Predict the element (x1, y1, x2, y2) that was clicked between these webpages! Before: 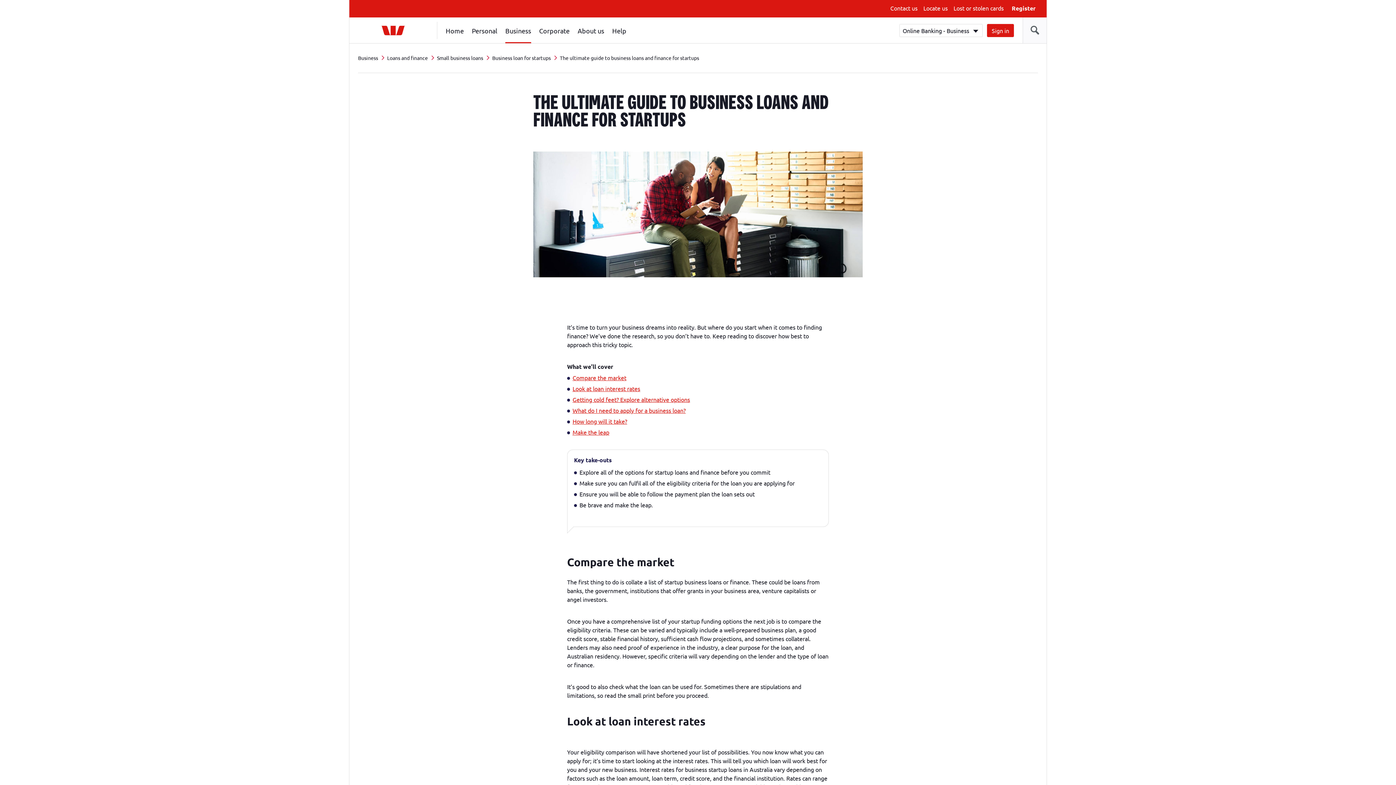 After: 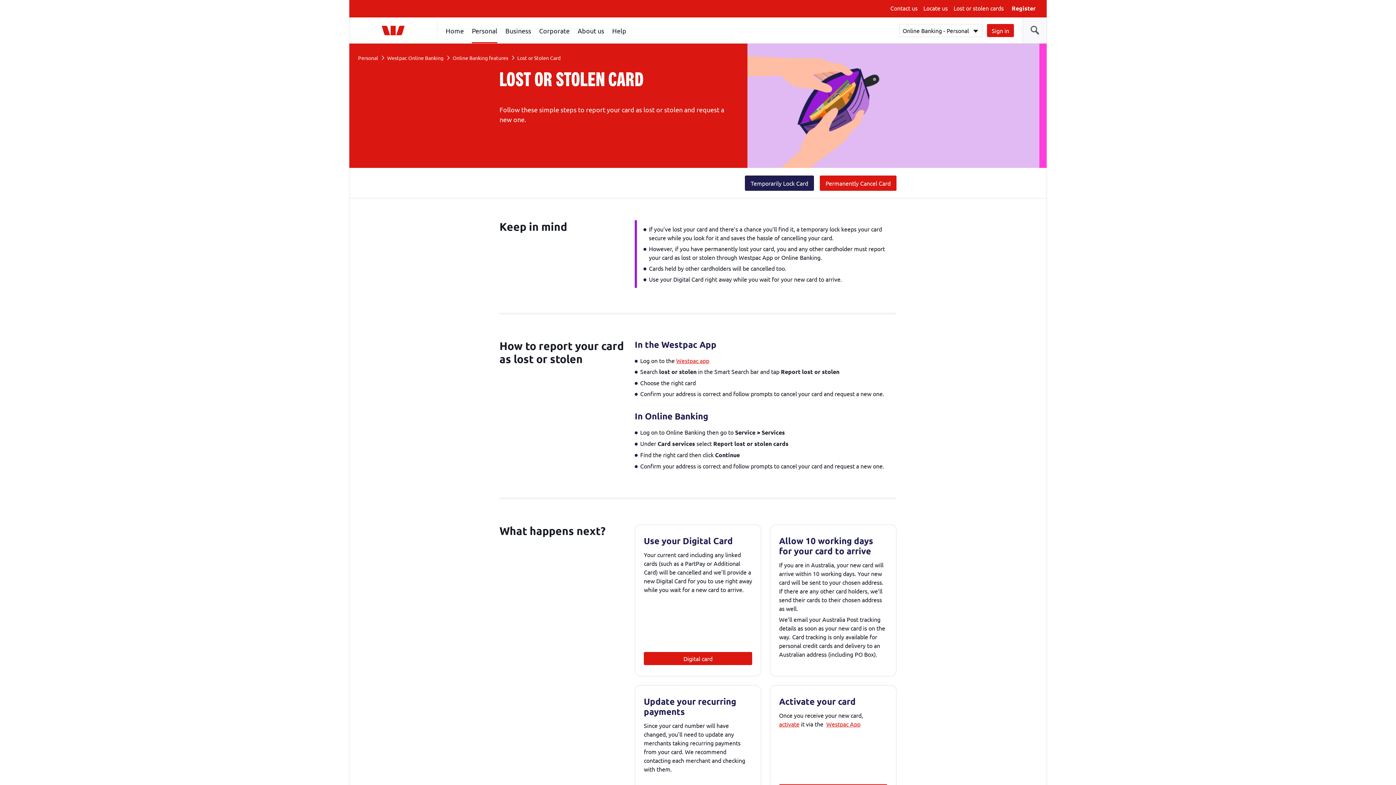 Action: label: Lost or stolen cards bbox: (953, 4, 1004, 11)